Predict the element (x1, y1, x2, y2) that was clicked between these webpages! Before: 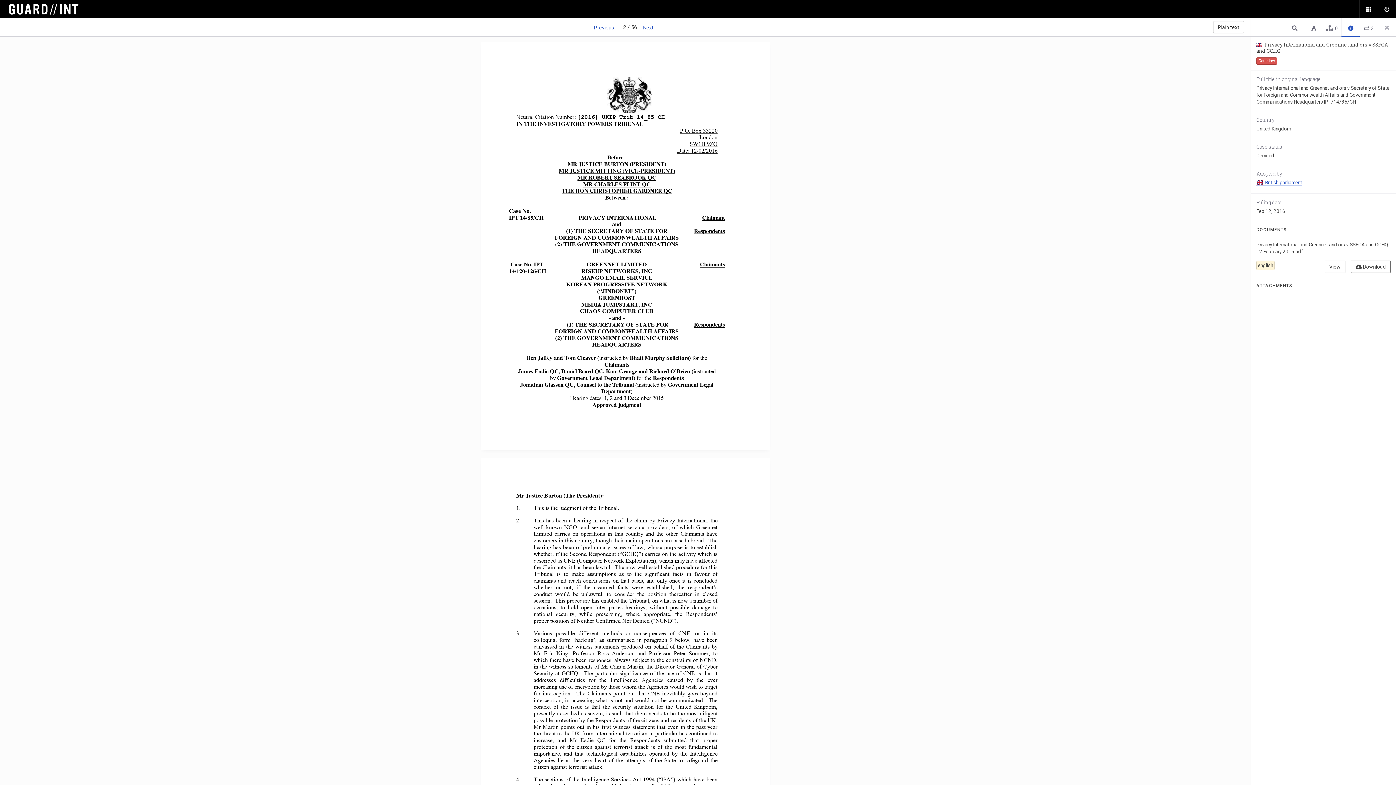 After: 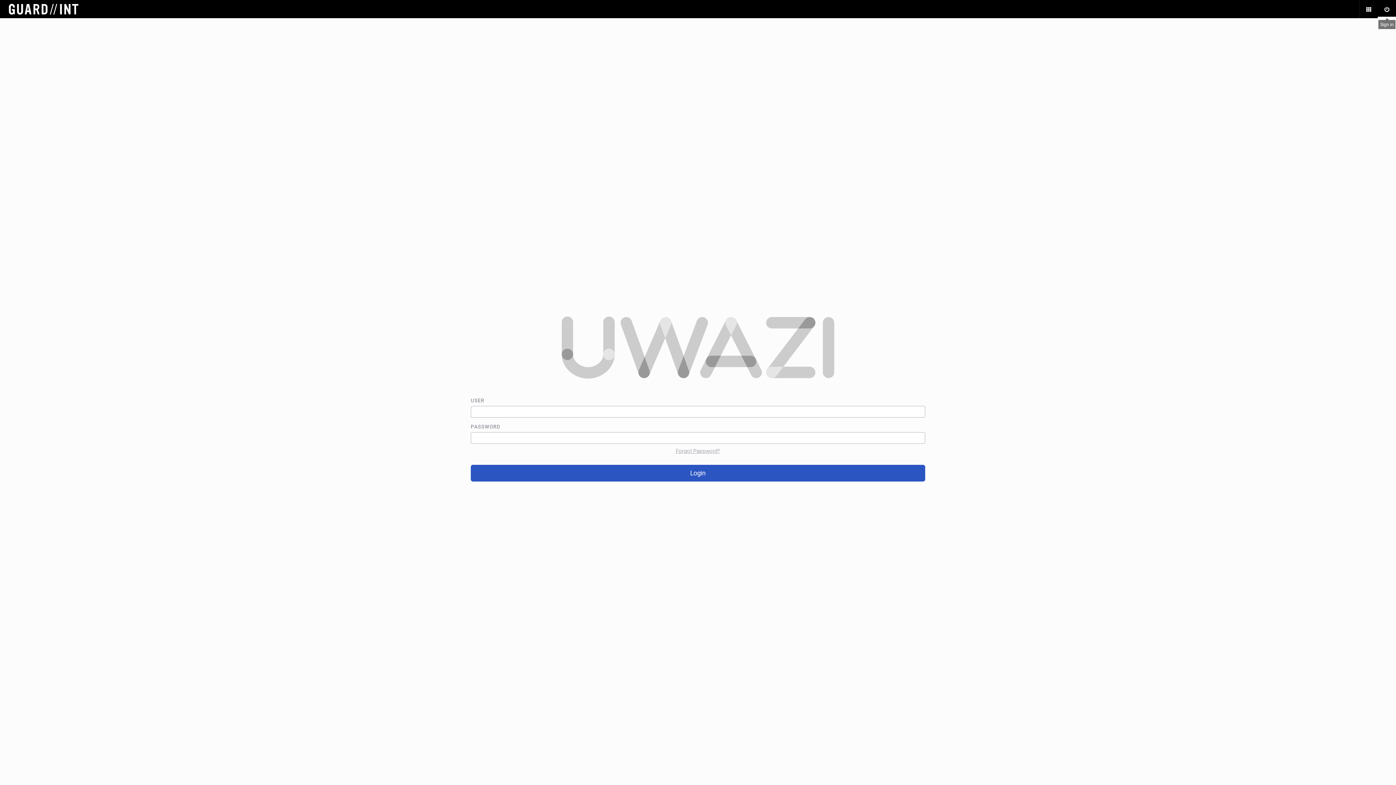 Action: bbox: (1378, 0, 1396, 18)